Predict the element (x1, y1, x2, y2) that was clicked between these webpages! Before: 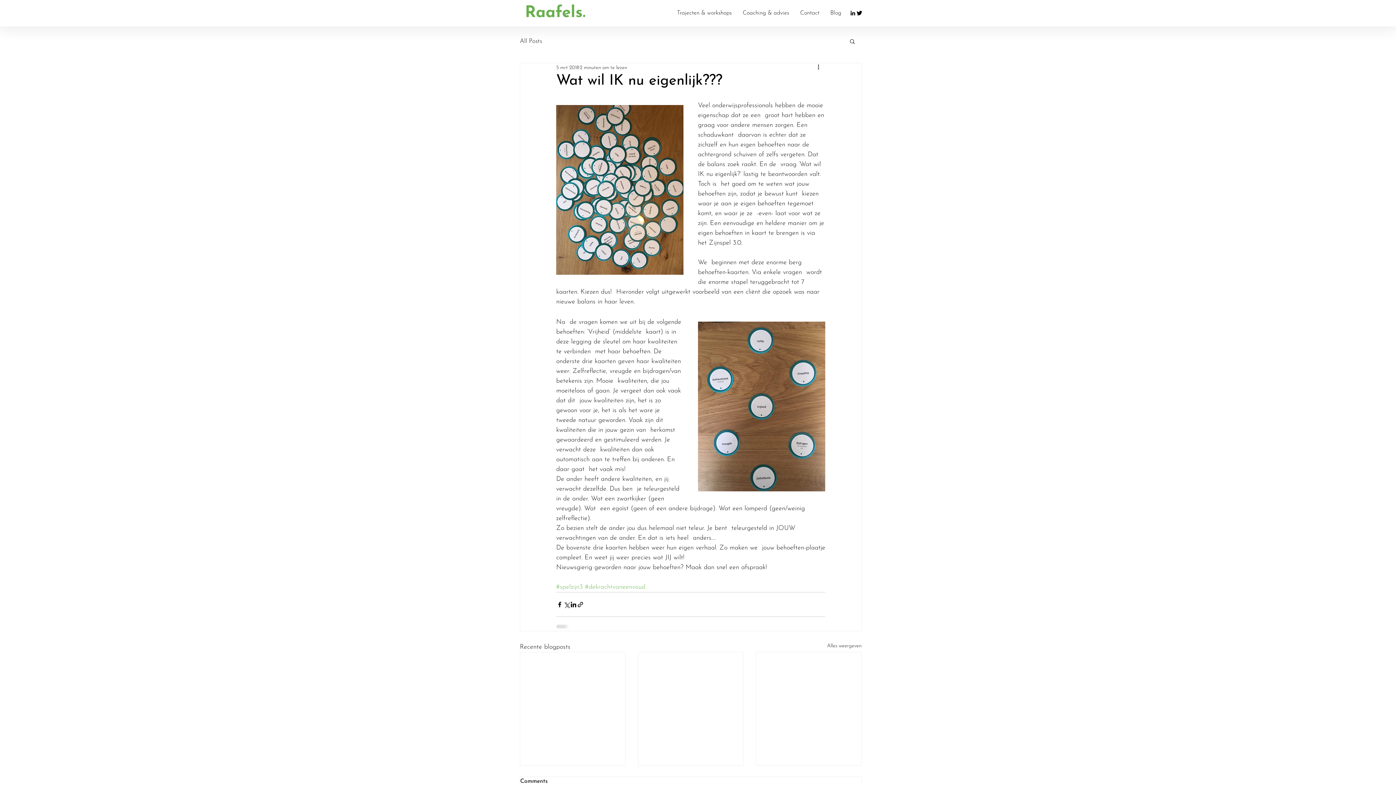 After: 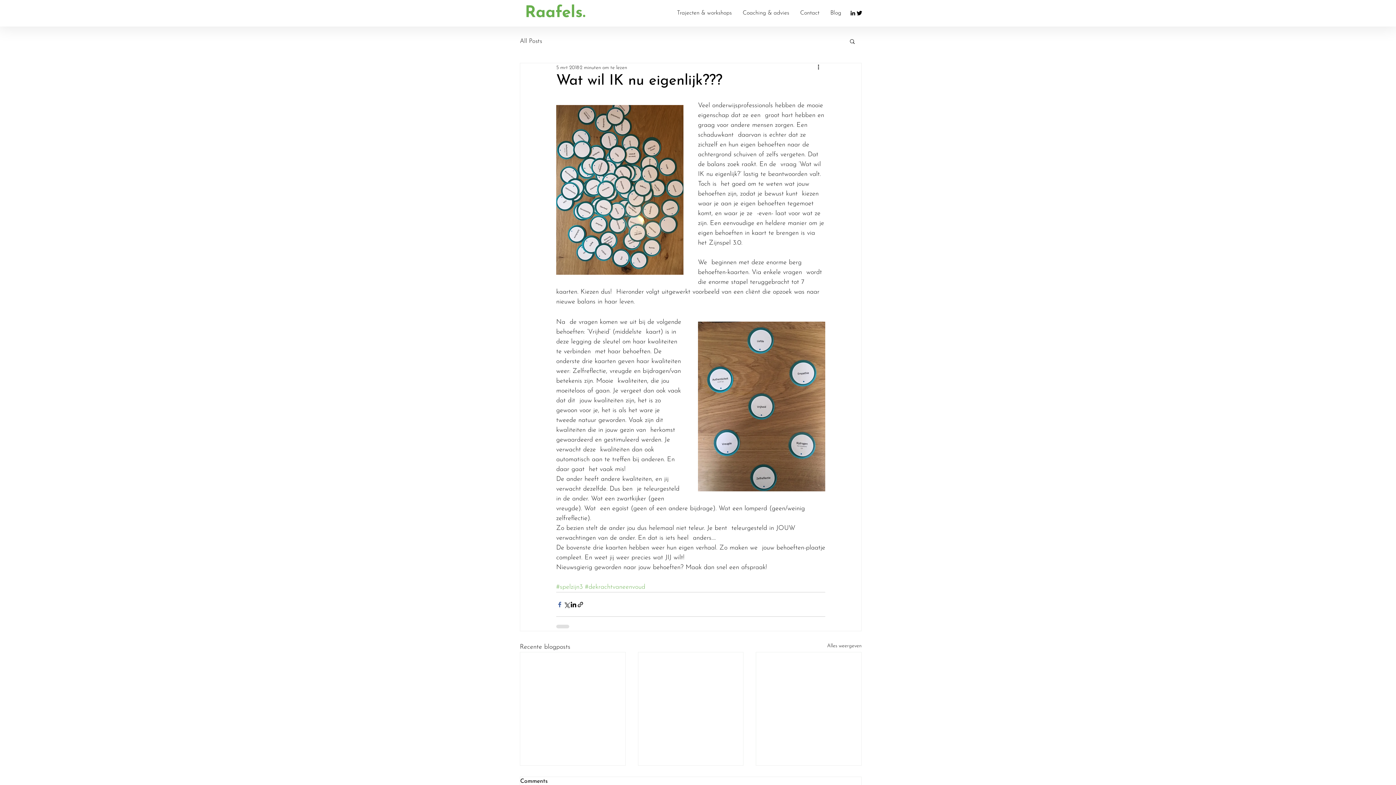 Action: label: Via Facebook delen bbox: (556, 601, 563, 608)